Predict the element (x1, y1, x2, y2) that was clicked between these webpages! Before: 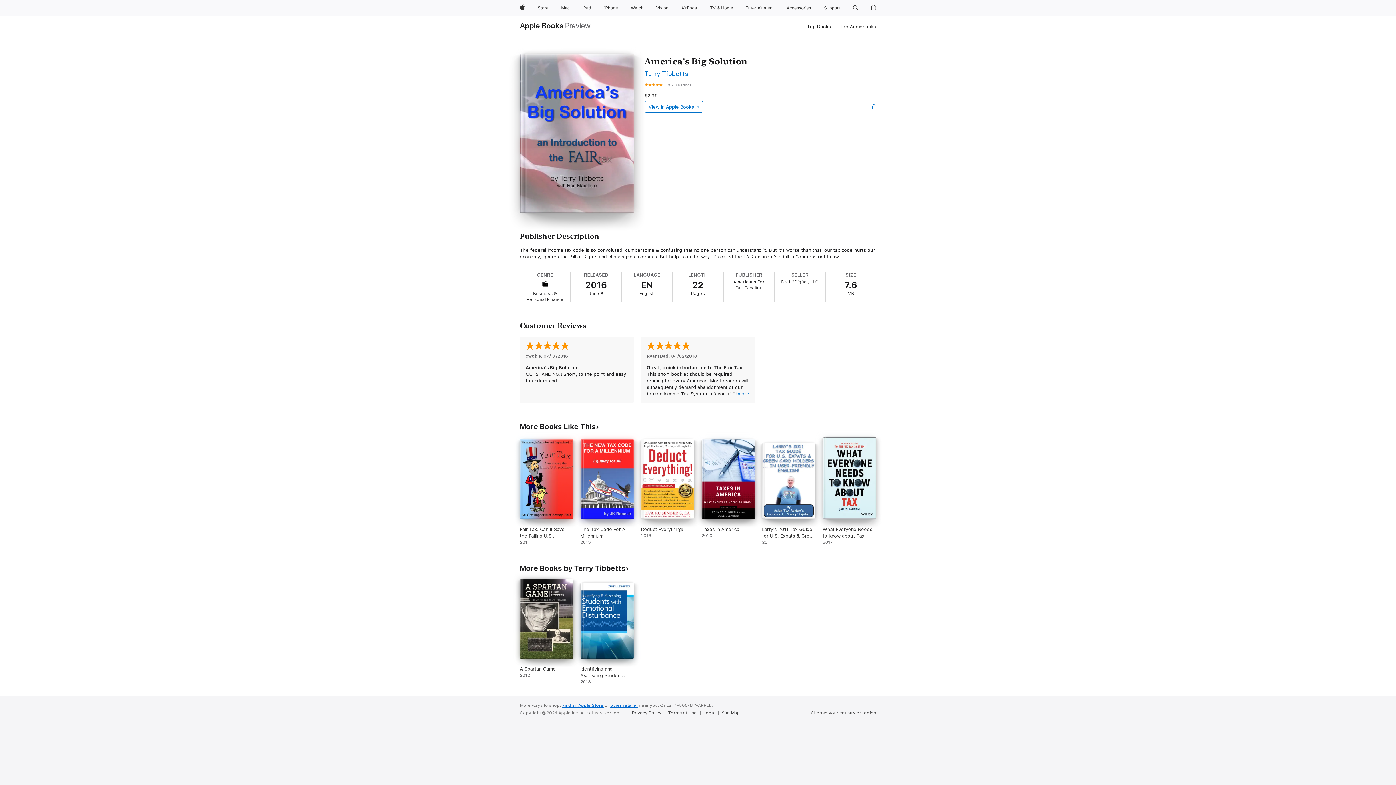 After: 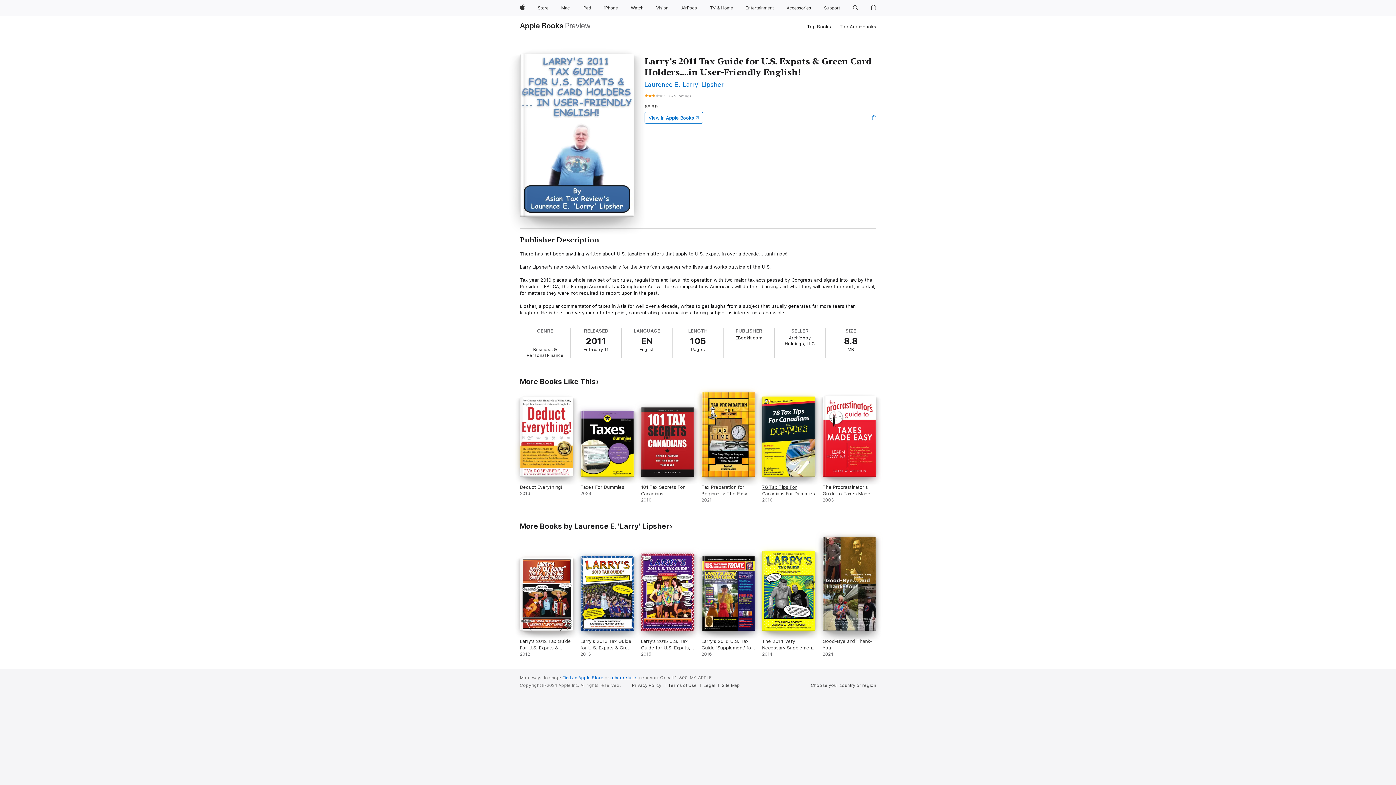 Action: label: Larry's 2011 Tax Guide for U.S. Expats & Green Card Holders....in User-Friendly English!. 2011. bbox: (762, 443, 815, 545)